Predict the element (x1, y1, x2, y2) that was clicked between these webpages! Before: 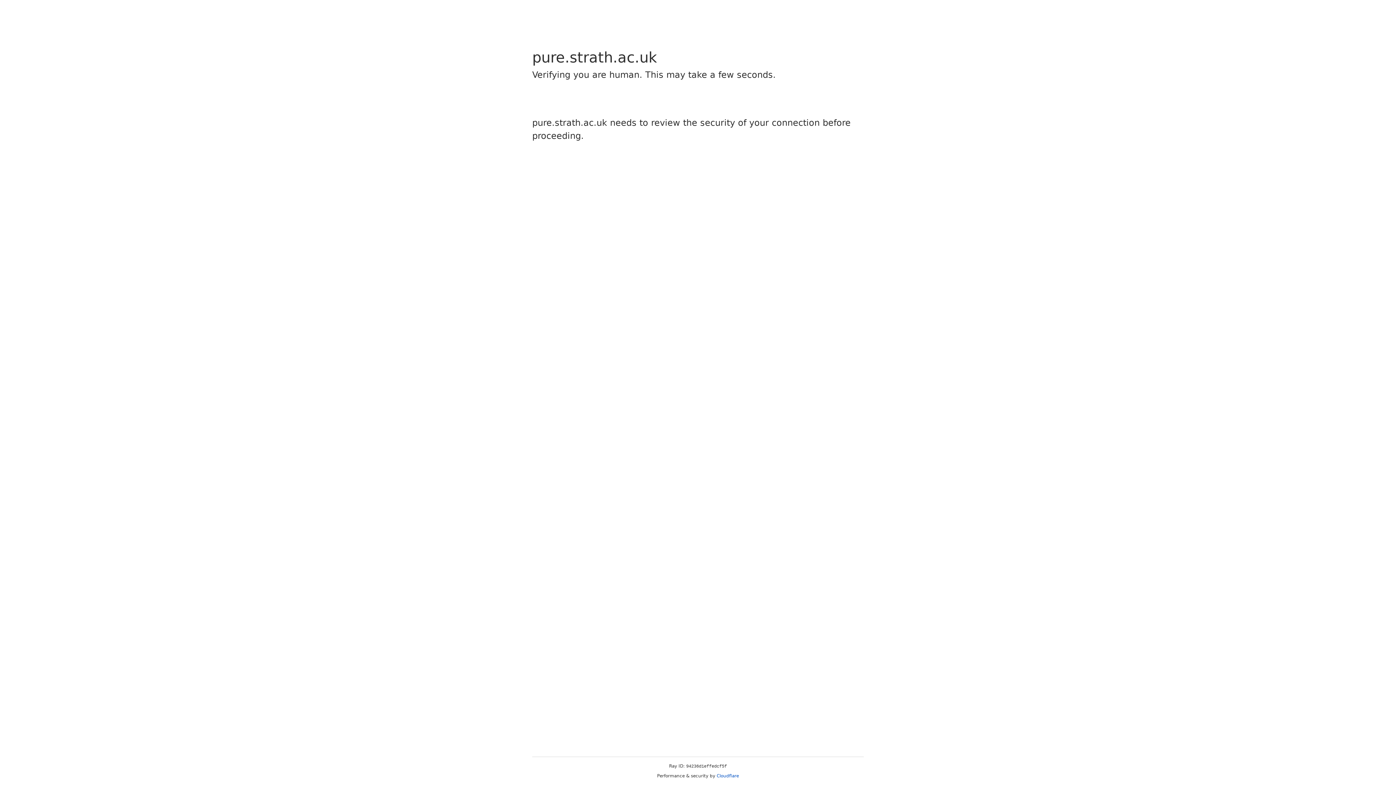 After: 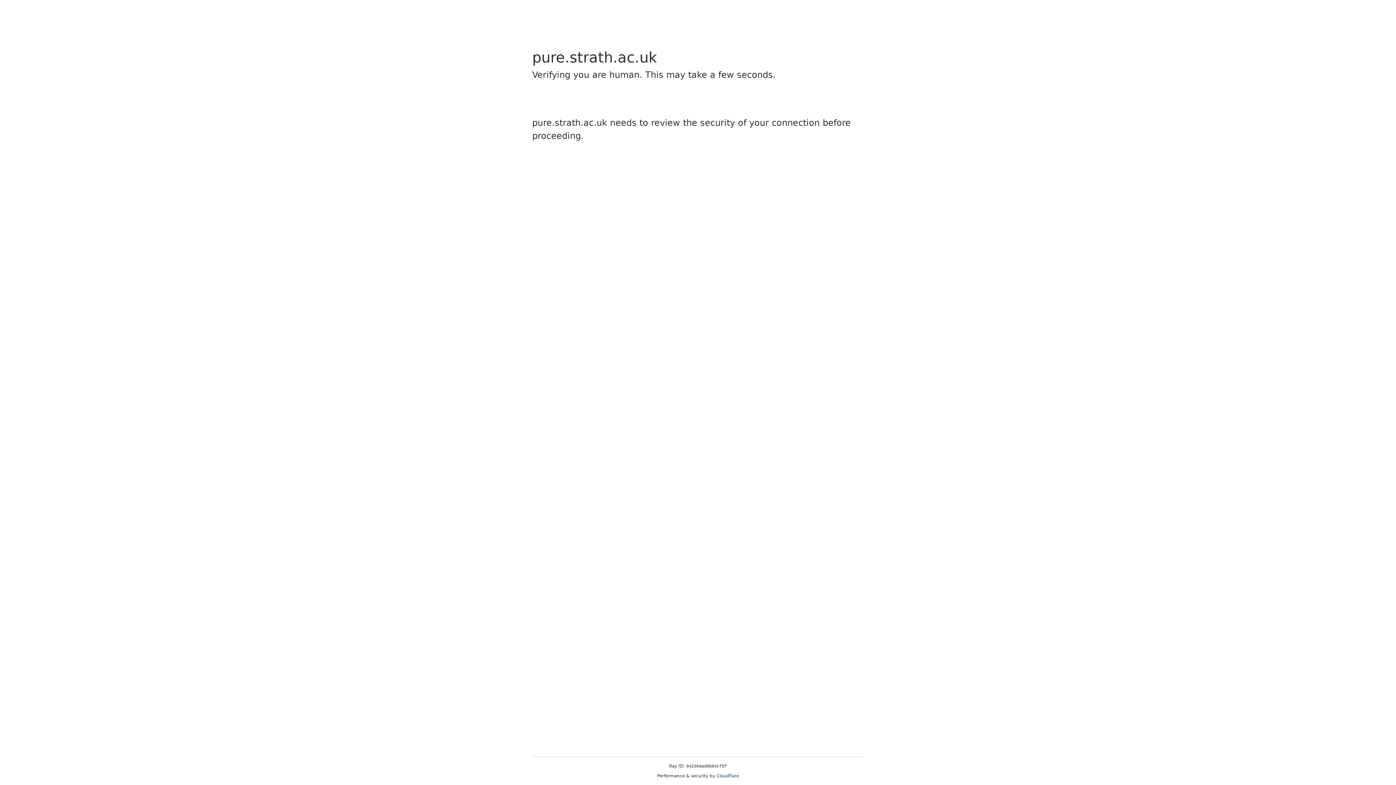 Action: bbox: (716, 773, 739, 778) label: Cloudflare